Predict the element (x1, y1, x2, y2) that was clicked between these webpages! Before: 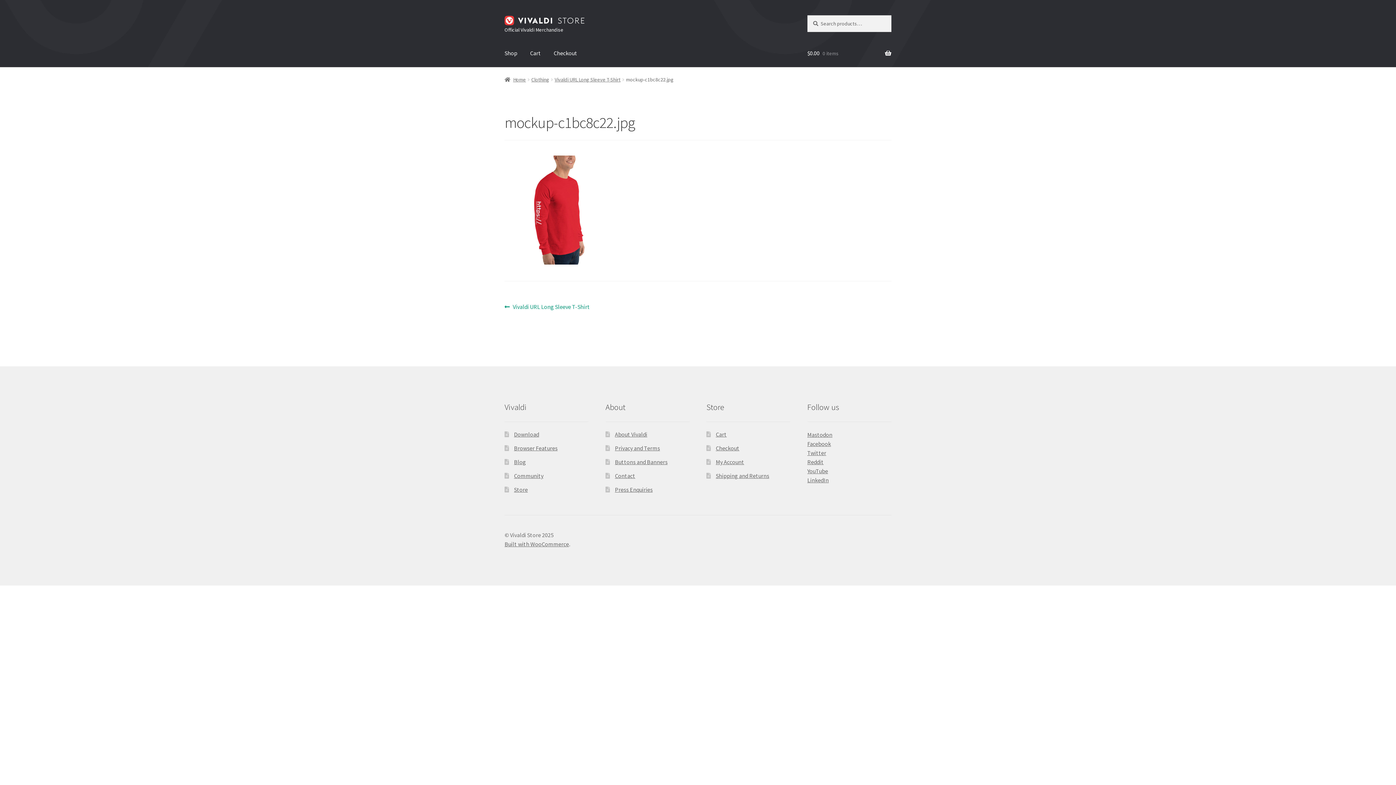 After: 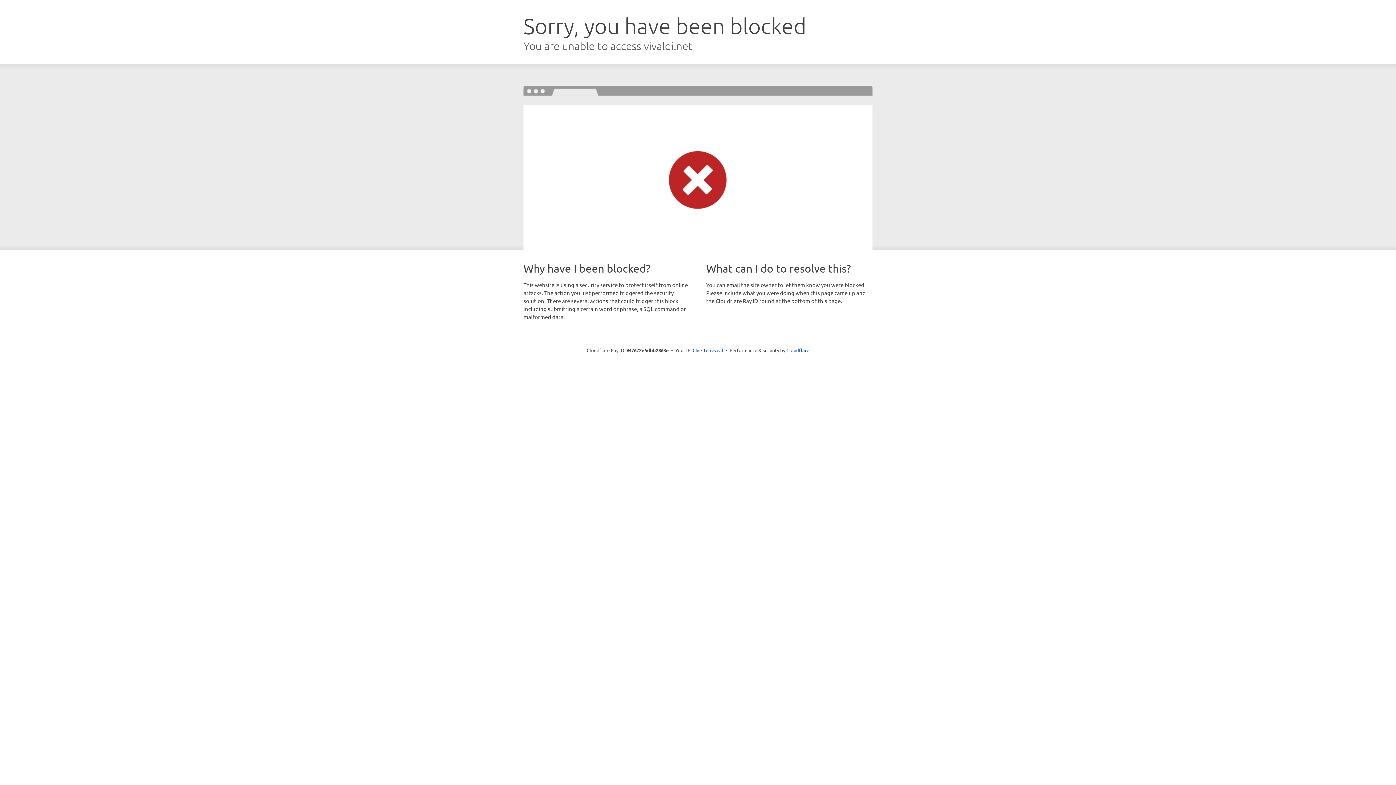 Action: label: Community bbox: (514, 472, 543, 479)